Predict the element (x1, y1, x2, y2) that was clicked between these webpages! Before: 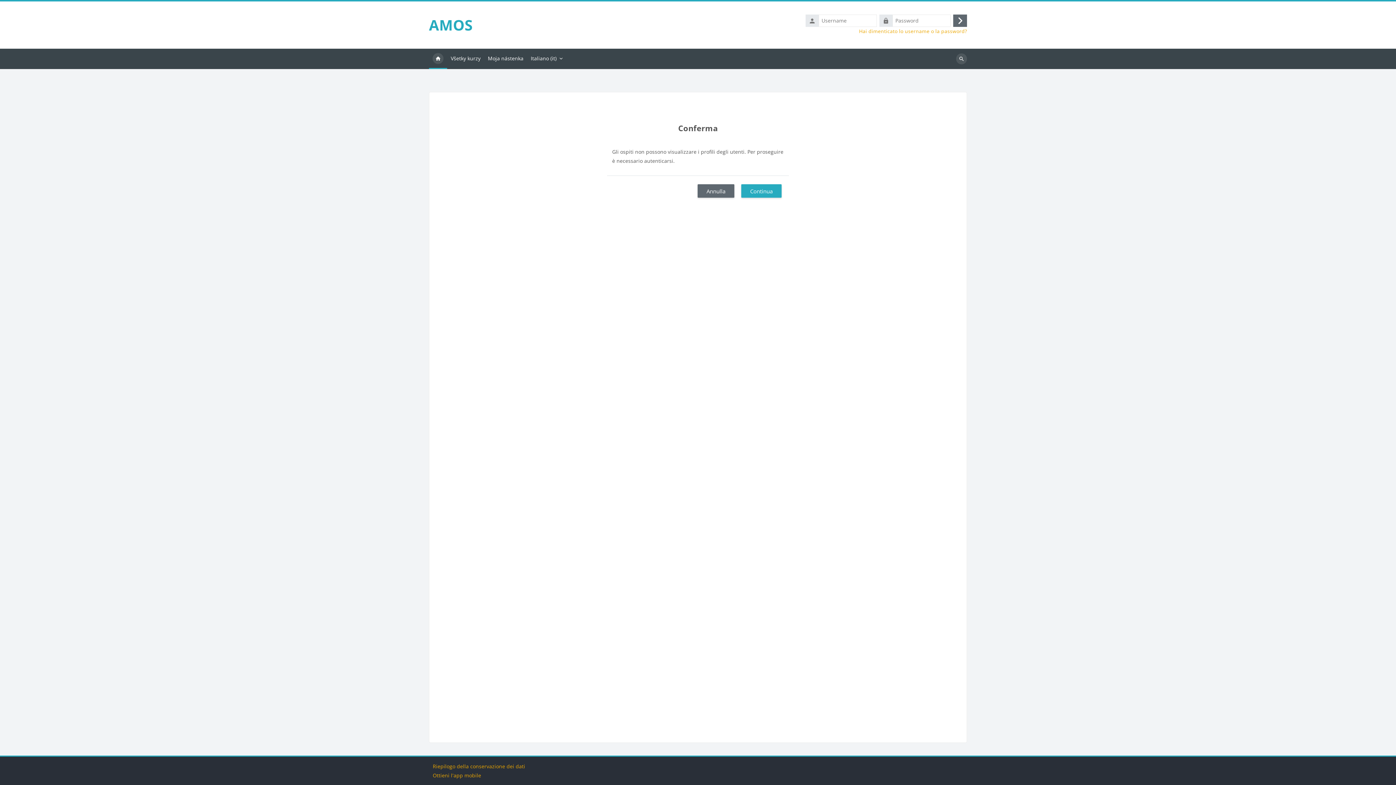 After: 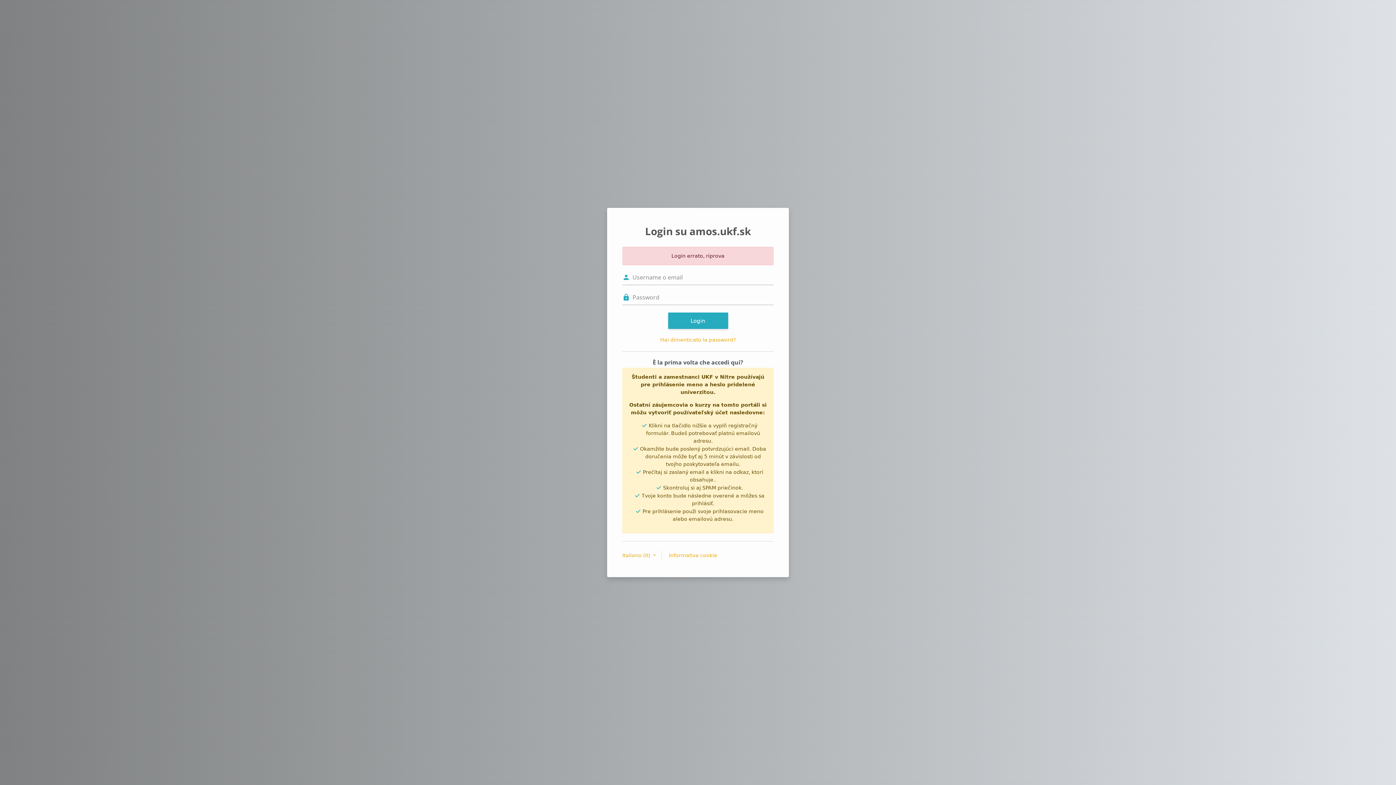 Action: bbox: (953, 14, 967, 26) label: Login